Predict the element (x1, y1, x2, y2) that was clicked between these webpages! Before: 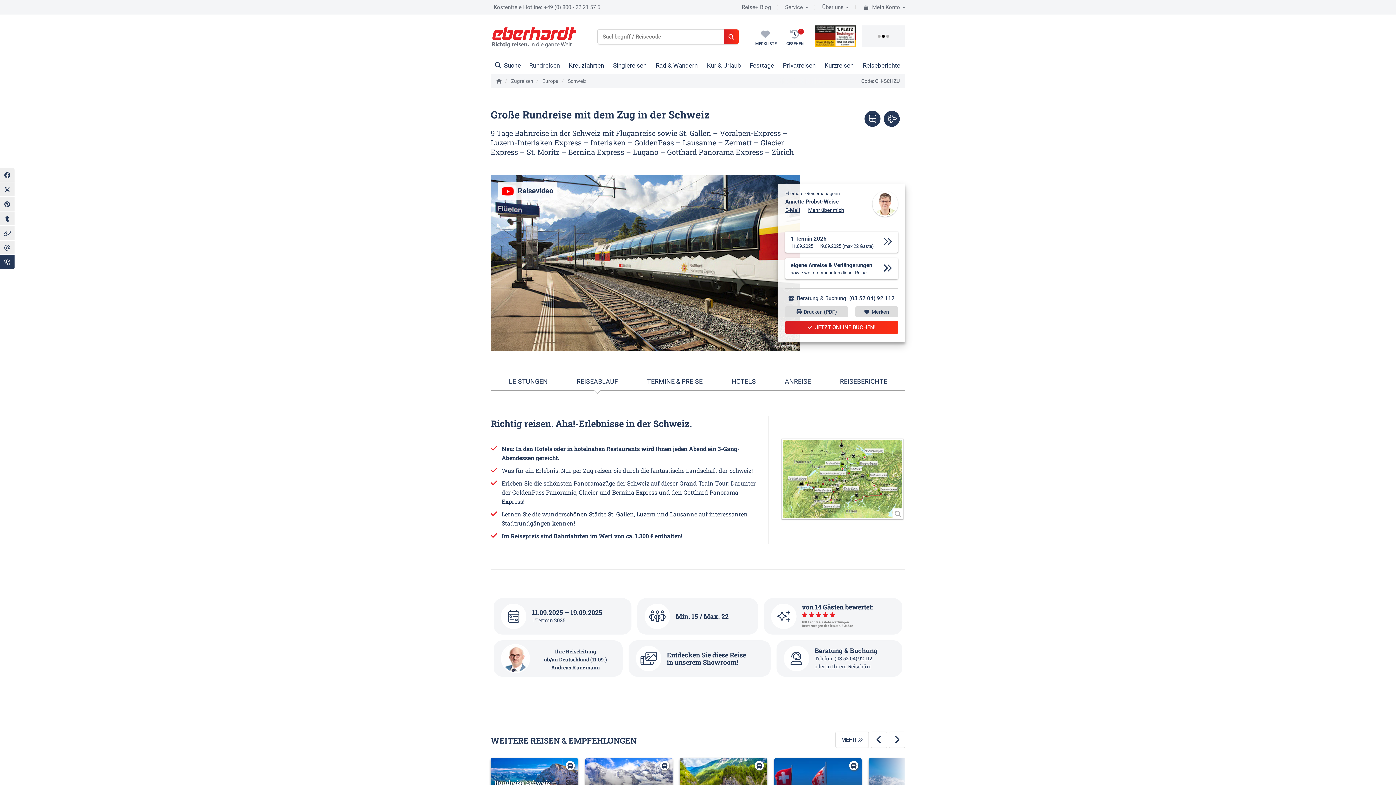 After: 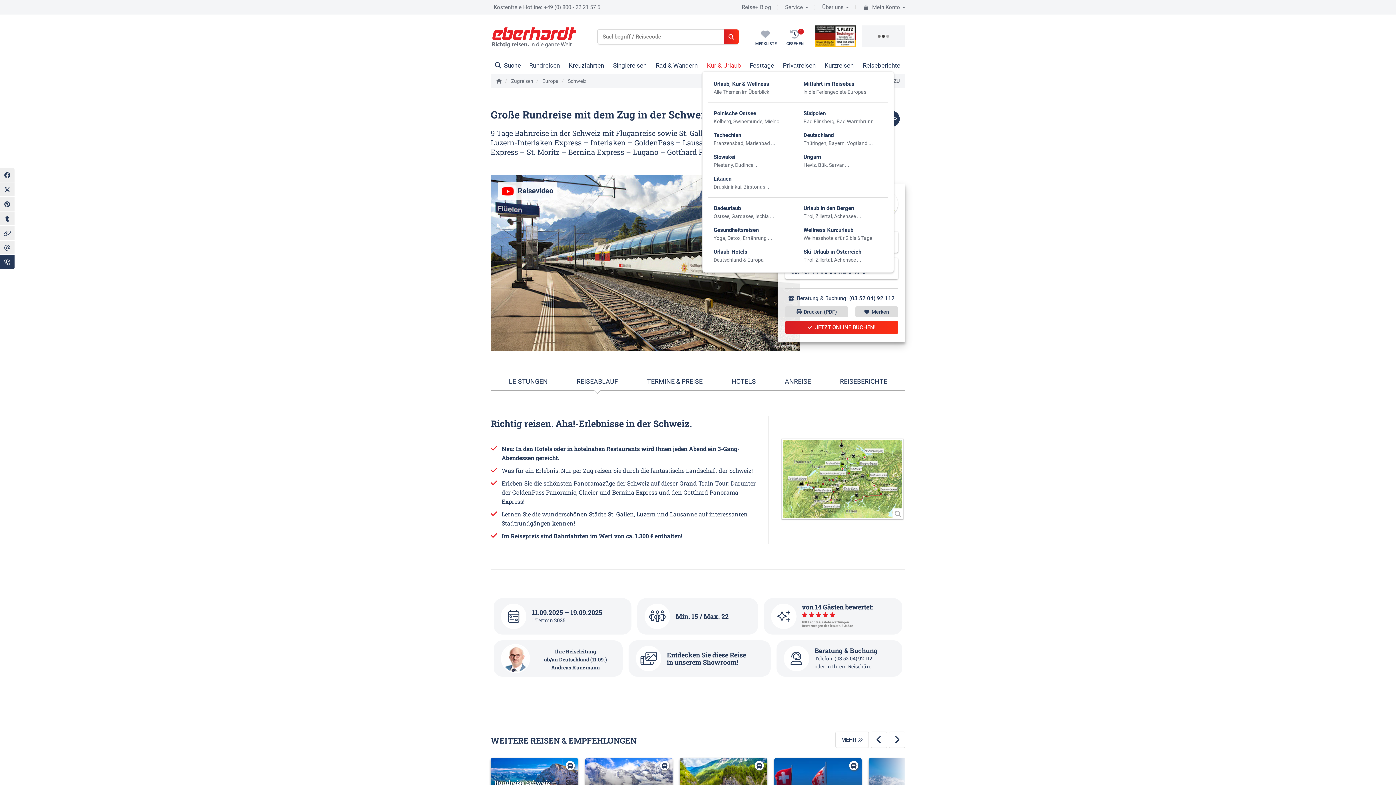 Action: bbox: (702, 57, 745, 73) label: Kur & Urlaub